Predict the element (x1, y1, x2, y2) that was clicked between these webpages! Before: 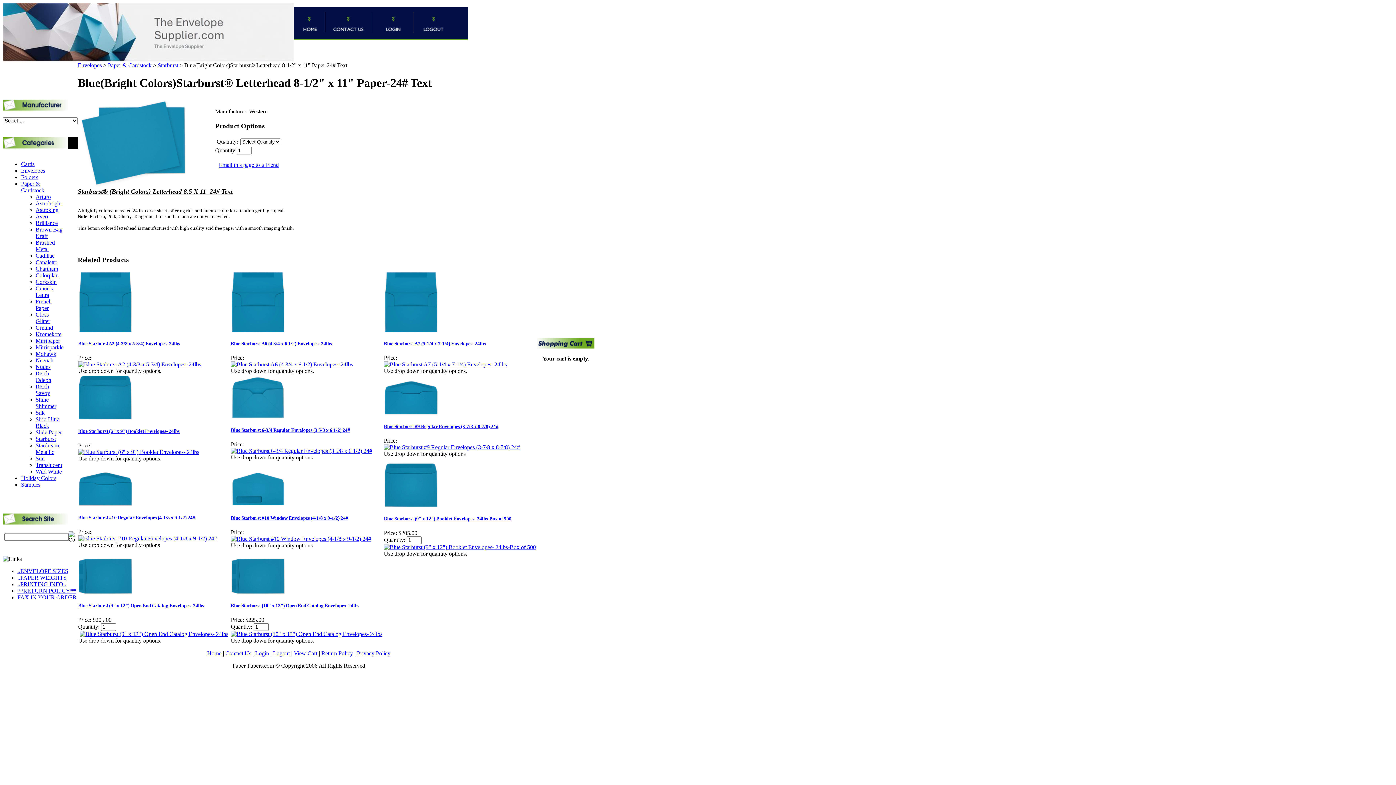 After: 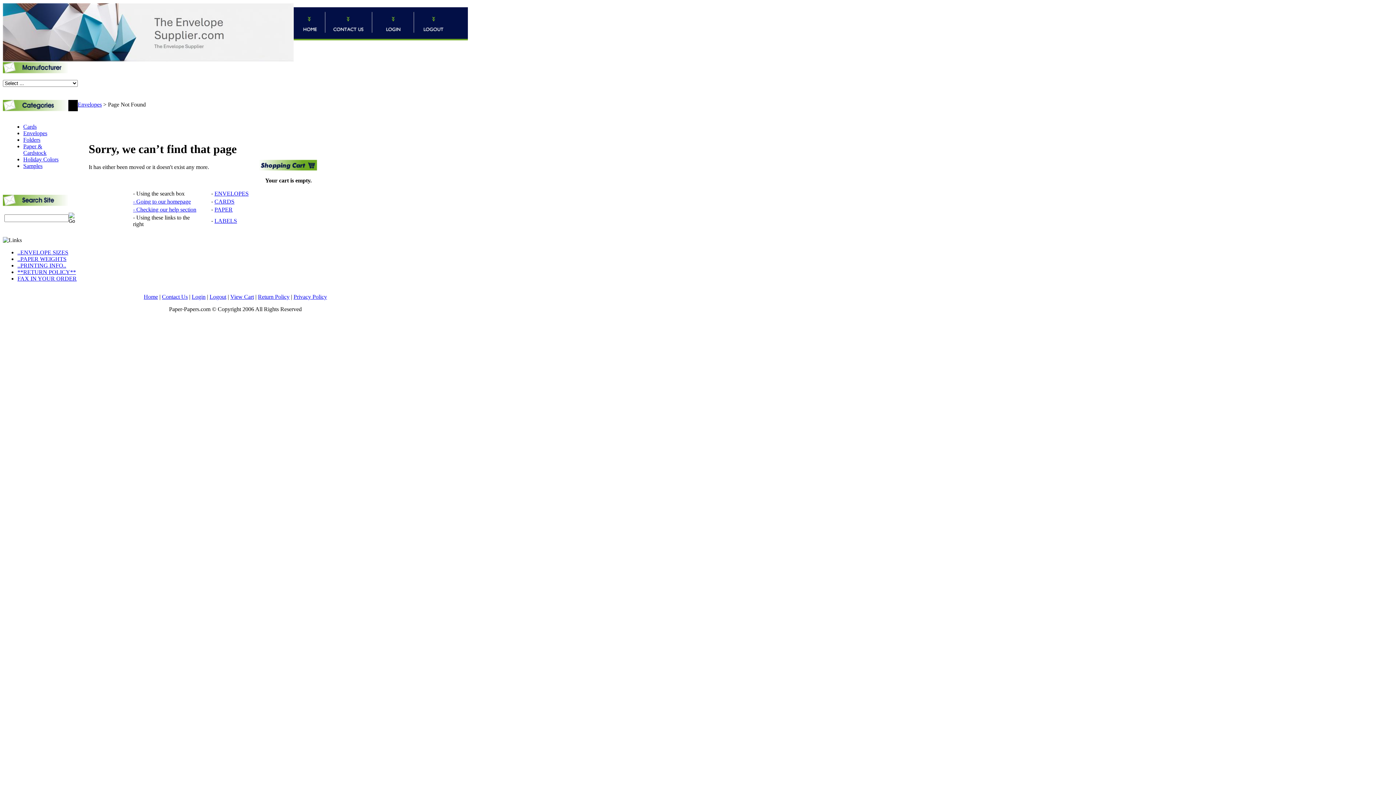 Action: bbox: (414, 35, 468, 41)